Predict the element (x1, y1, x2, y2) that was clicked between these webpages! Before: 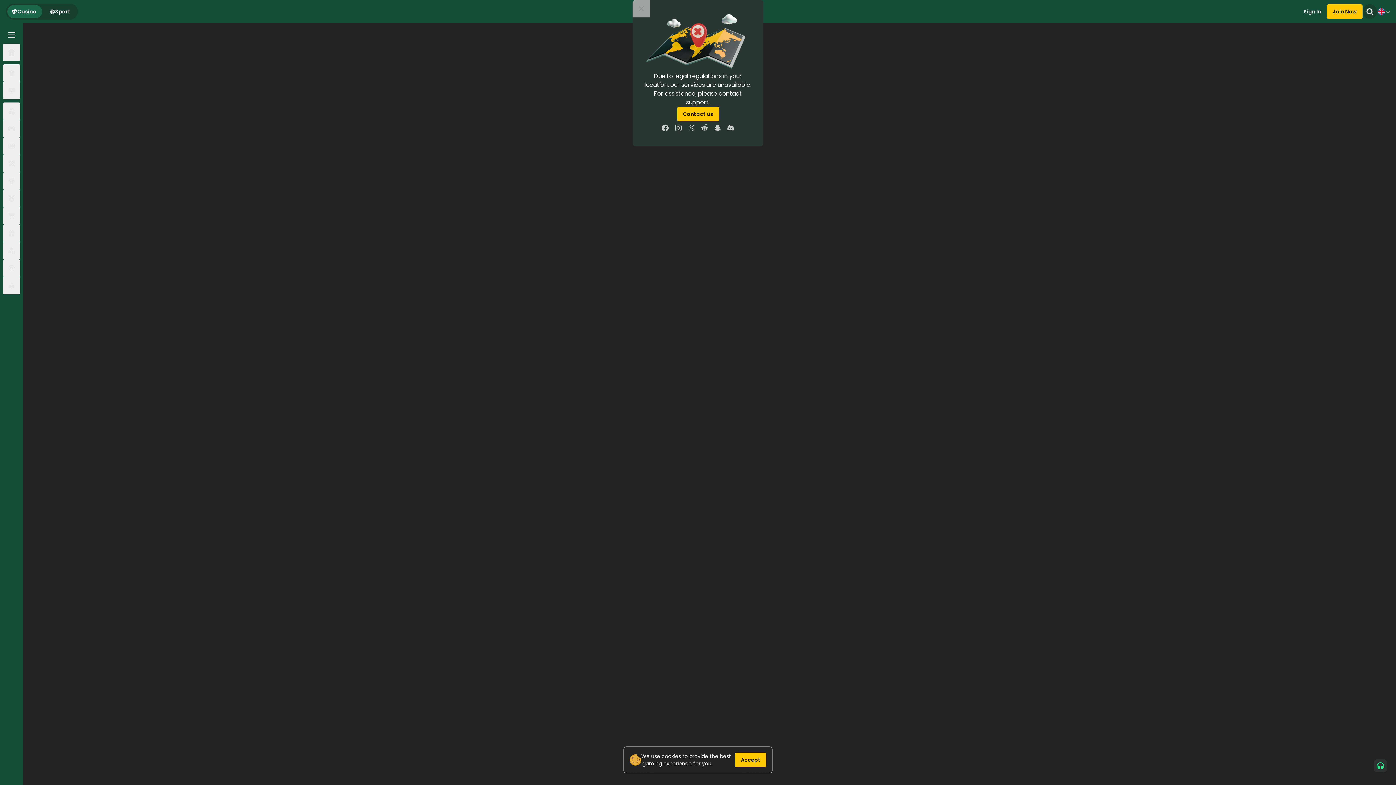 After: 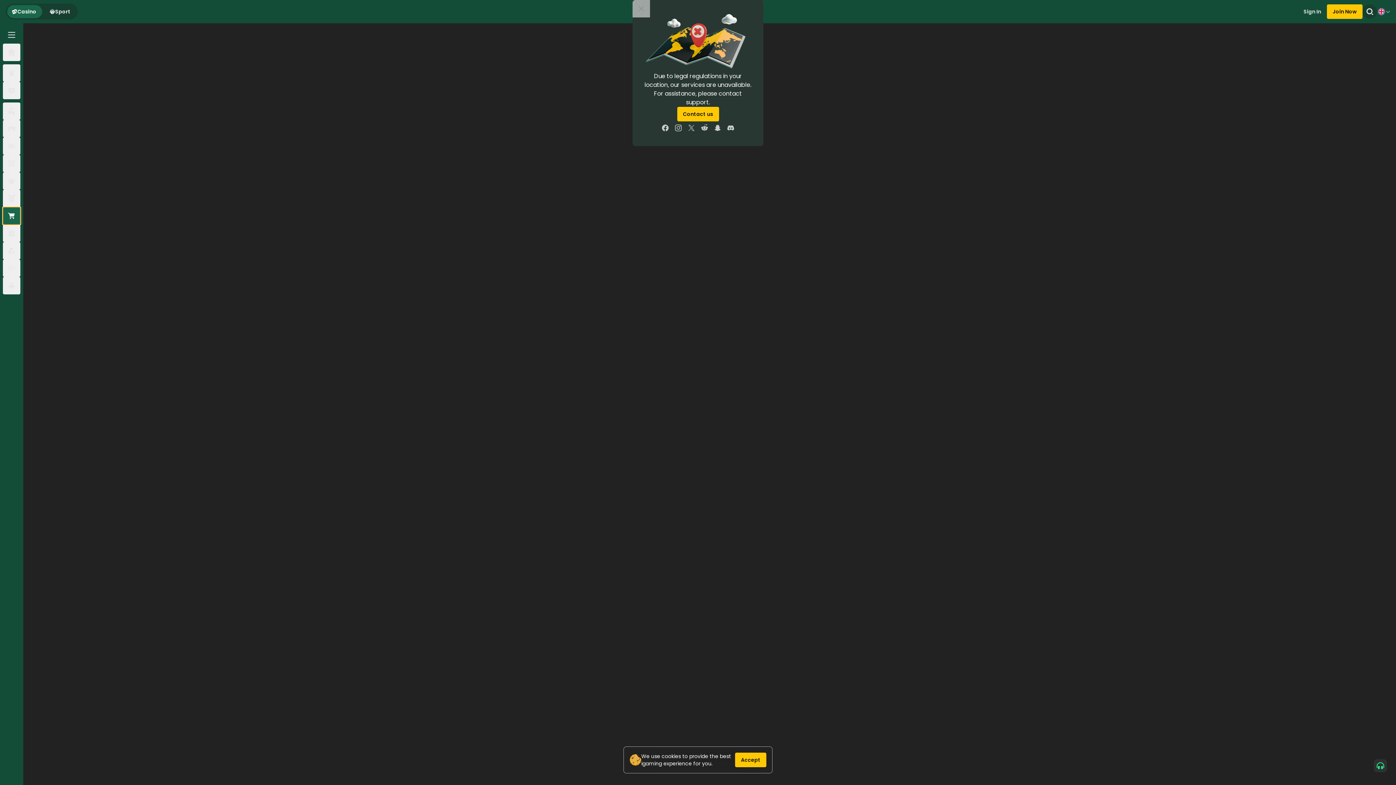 Action: bbox: (2, 207, 20, 224)